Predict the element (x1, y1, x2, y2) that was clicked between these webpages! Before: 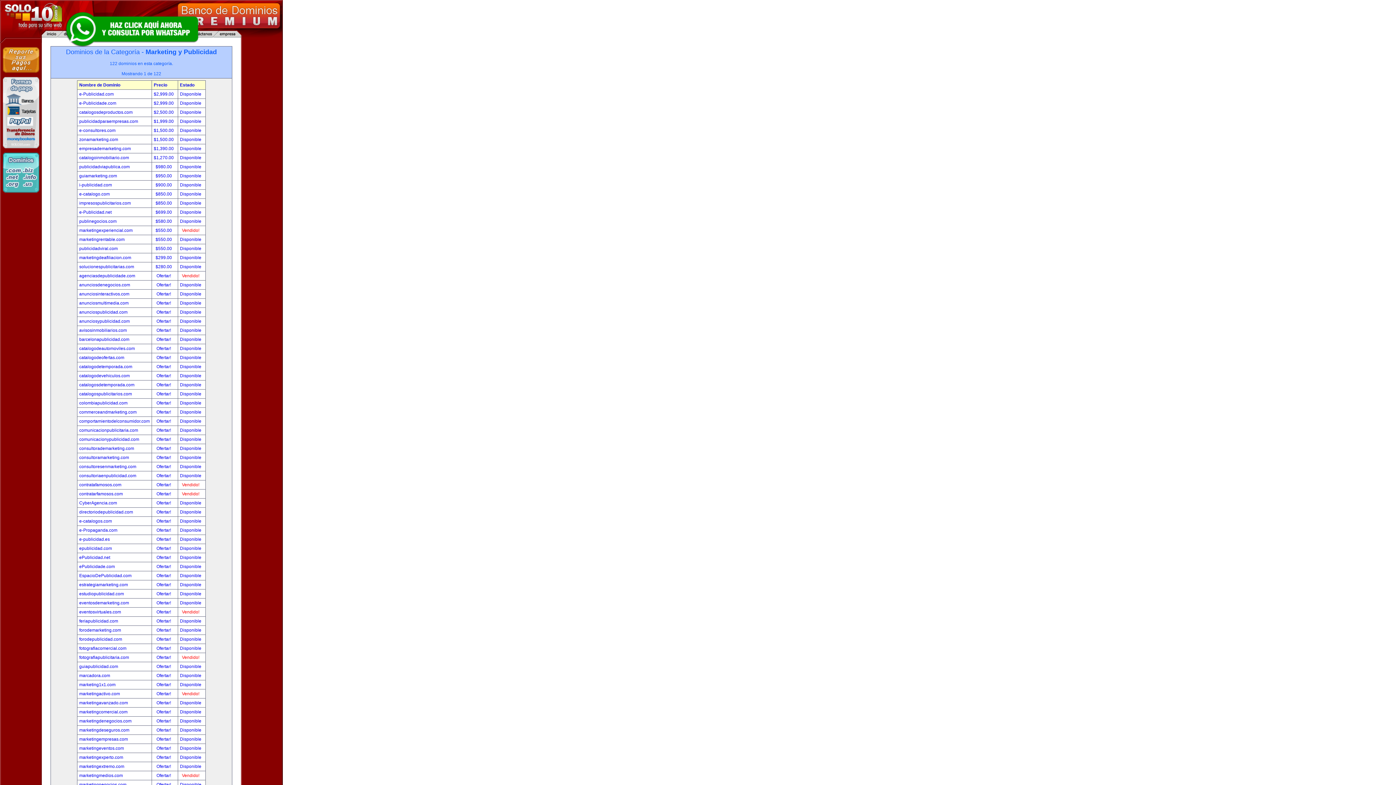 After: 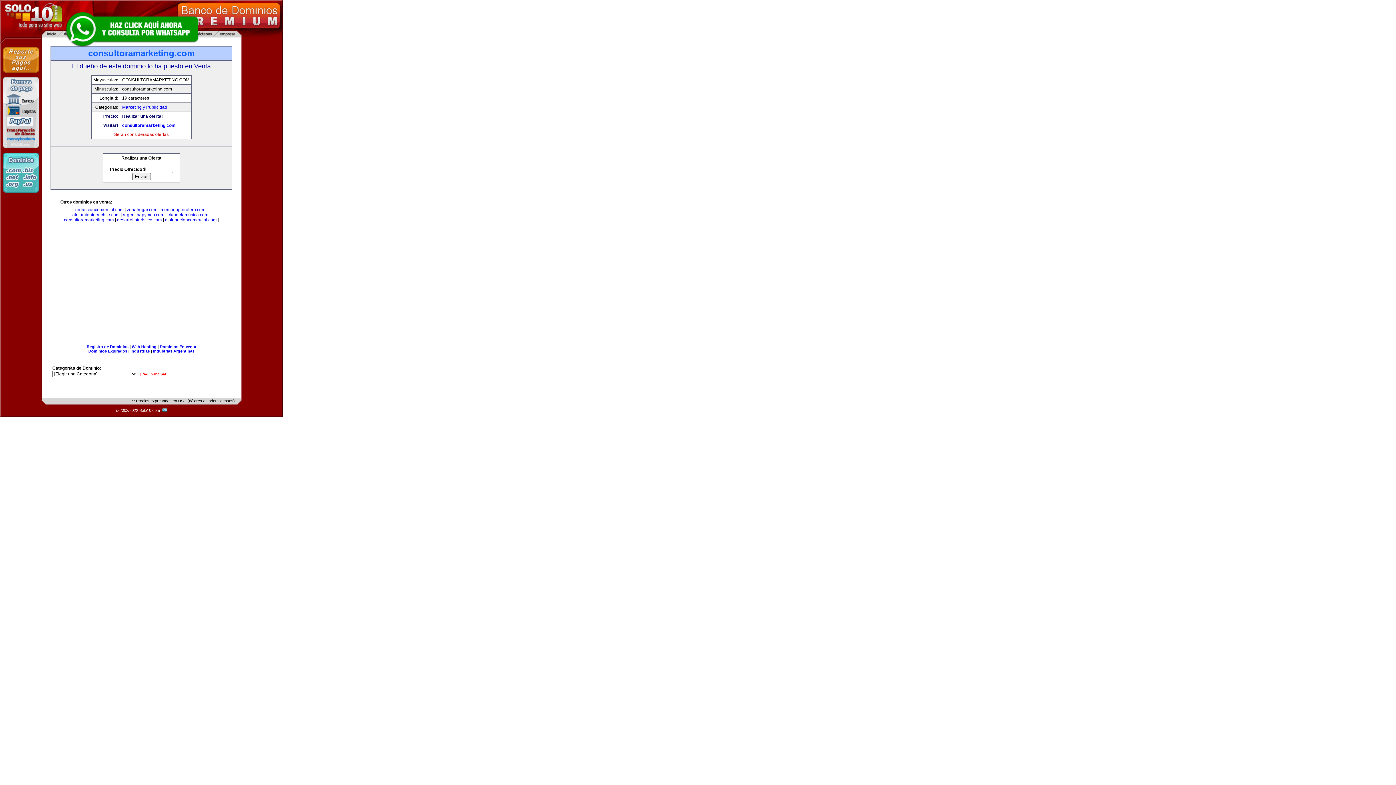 Action: bbox: (180, 455, 201, 460) label: Disponible